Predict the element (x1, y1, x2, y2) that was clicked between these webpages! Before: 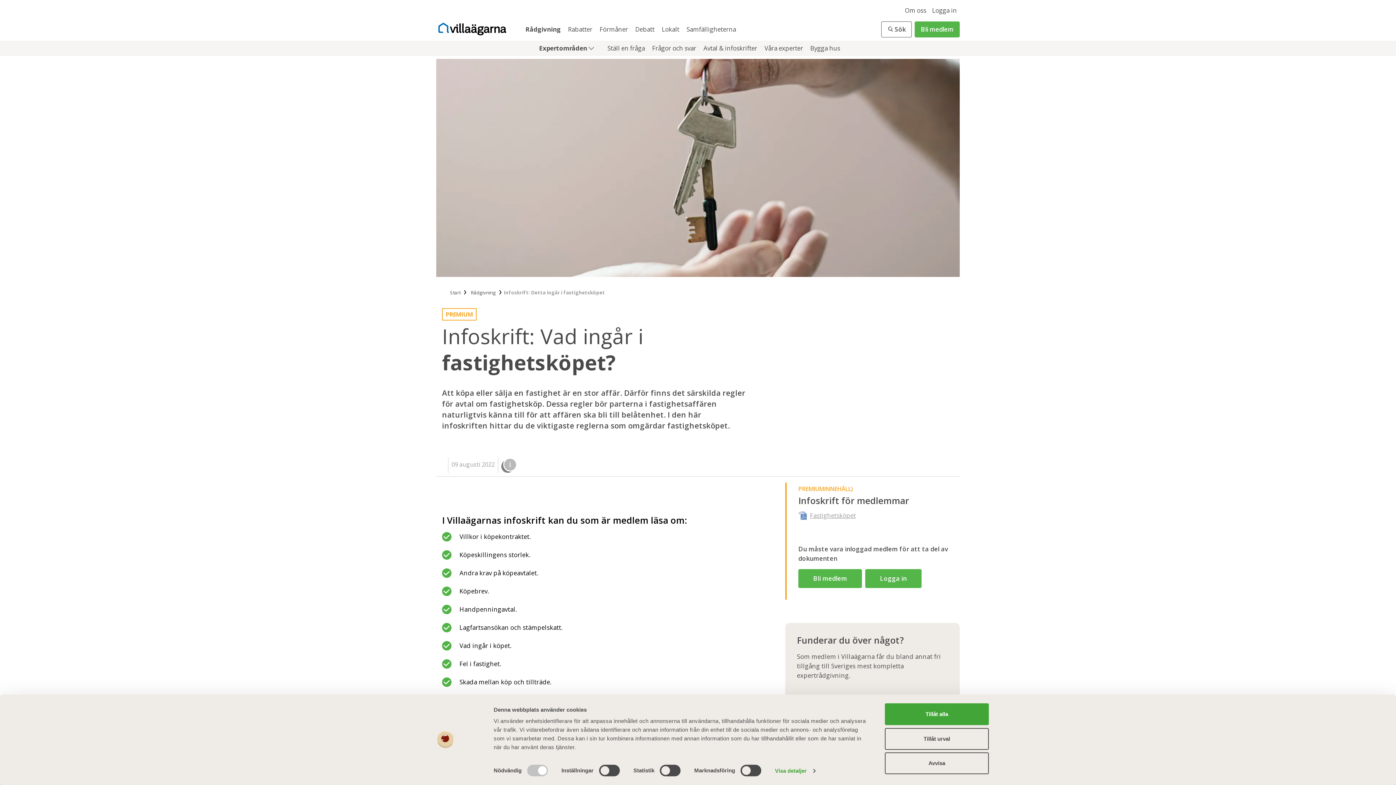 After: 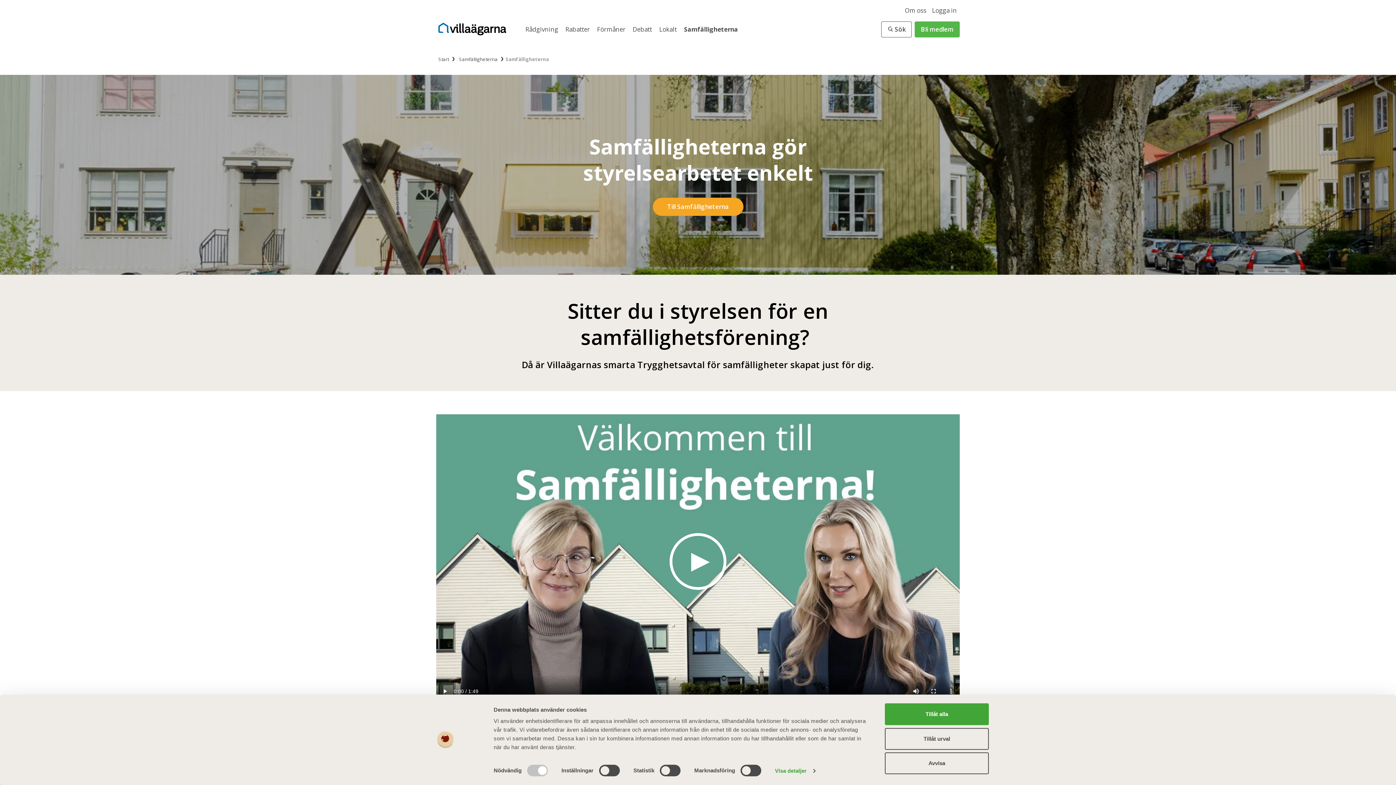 Action: bbox: (686, 25, 736, 33) label: Samfälligheterna